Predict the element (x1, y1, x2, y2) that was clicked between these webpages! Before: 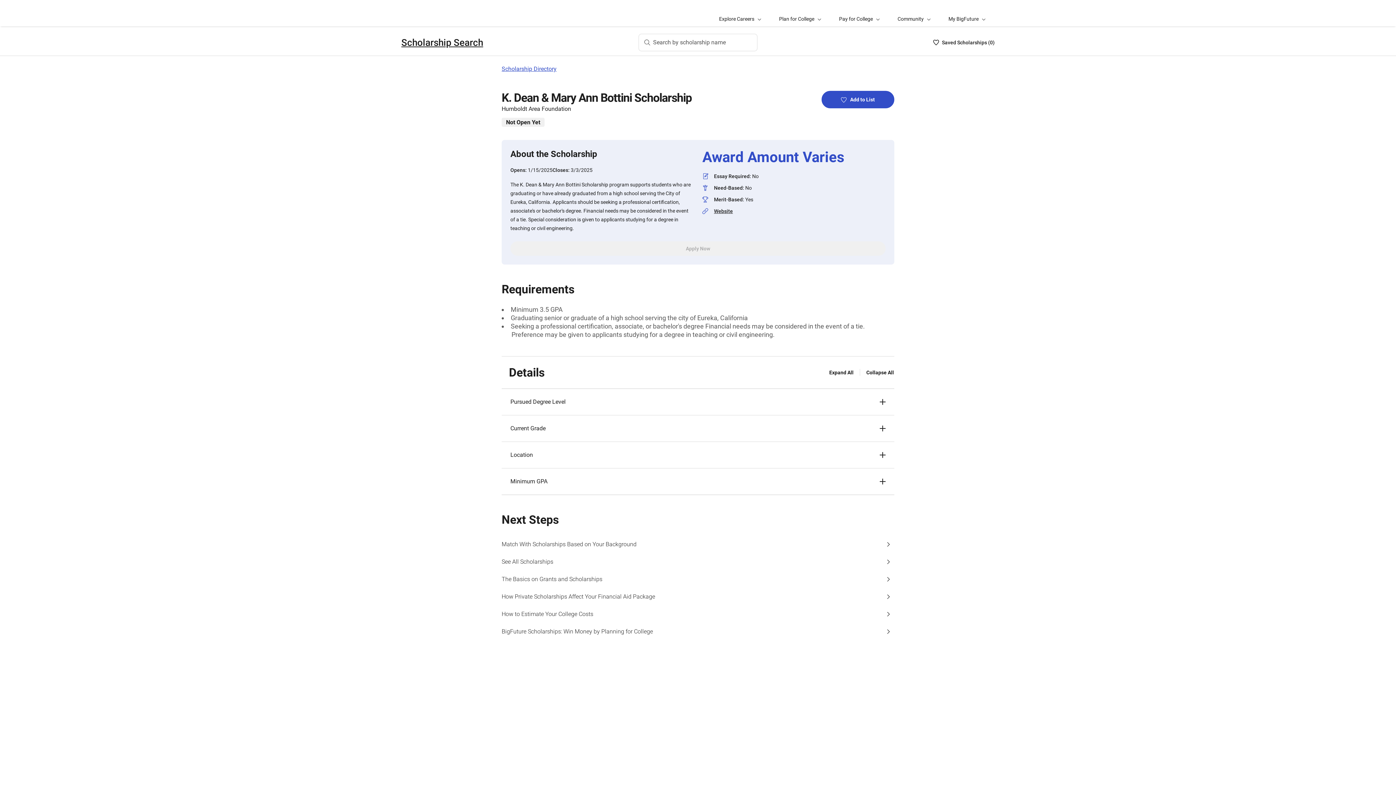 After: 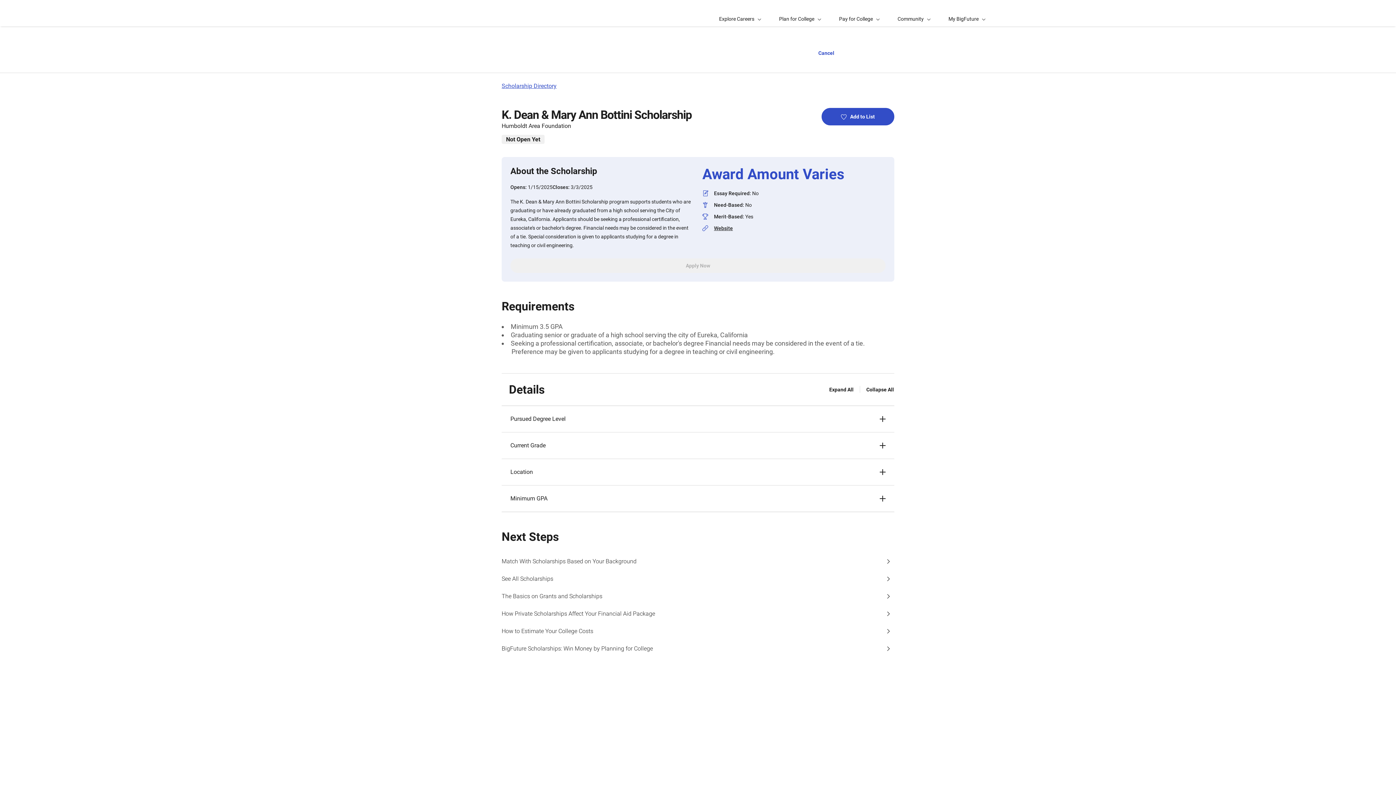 Action: label: Search by scholarship name bbox: (638, 33, 757, 51)